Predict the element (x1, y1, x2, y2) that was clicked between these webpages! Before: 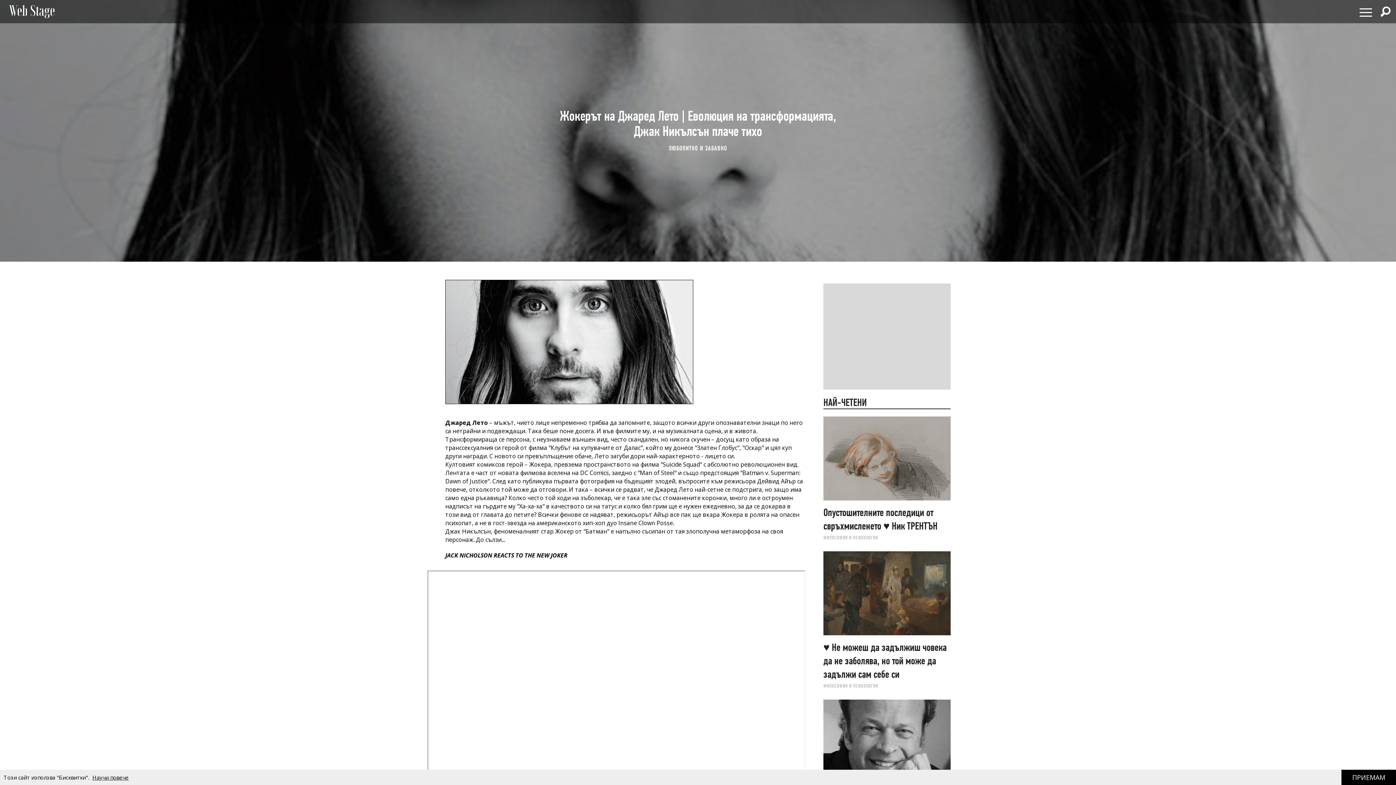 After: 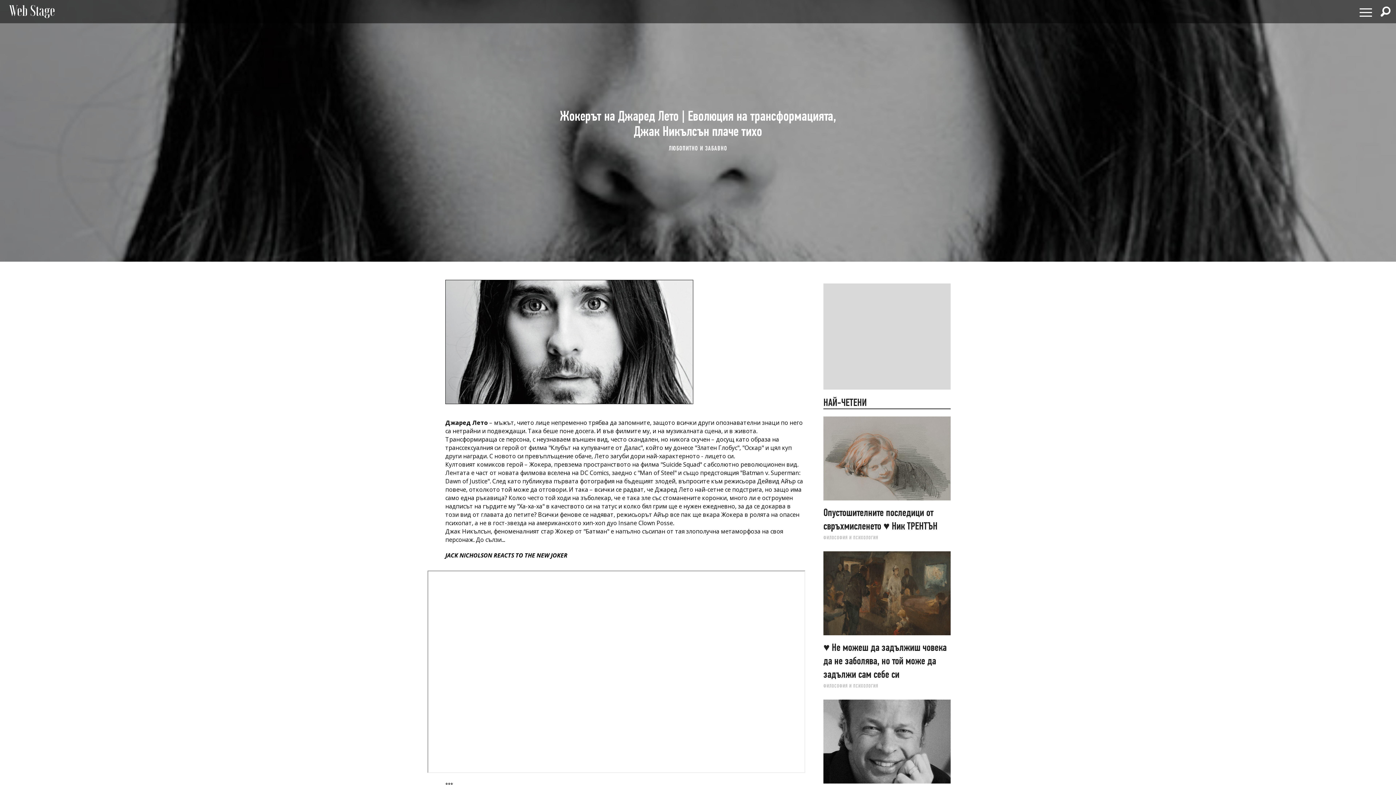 Action: bbox: (1341, 770, 1396, 785) label: ПРИЕМАМ